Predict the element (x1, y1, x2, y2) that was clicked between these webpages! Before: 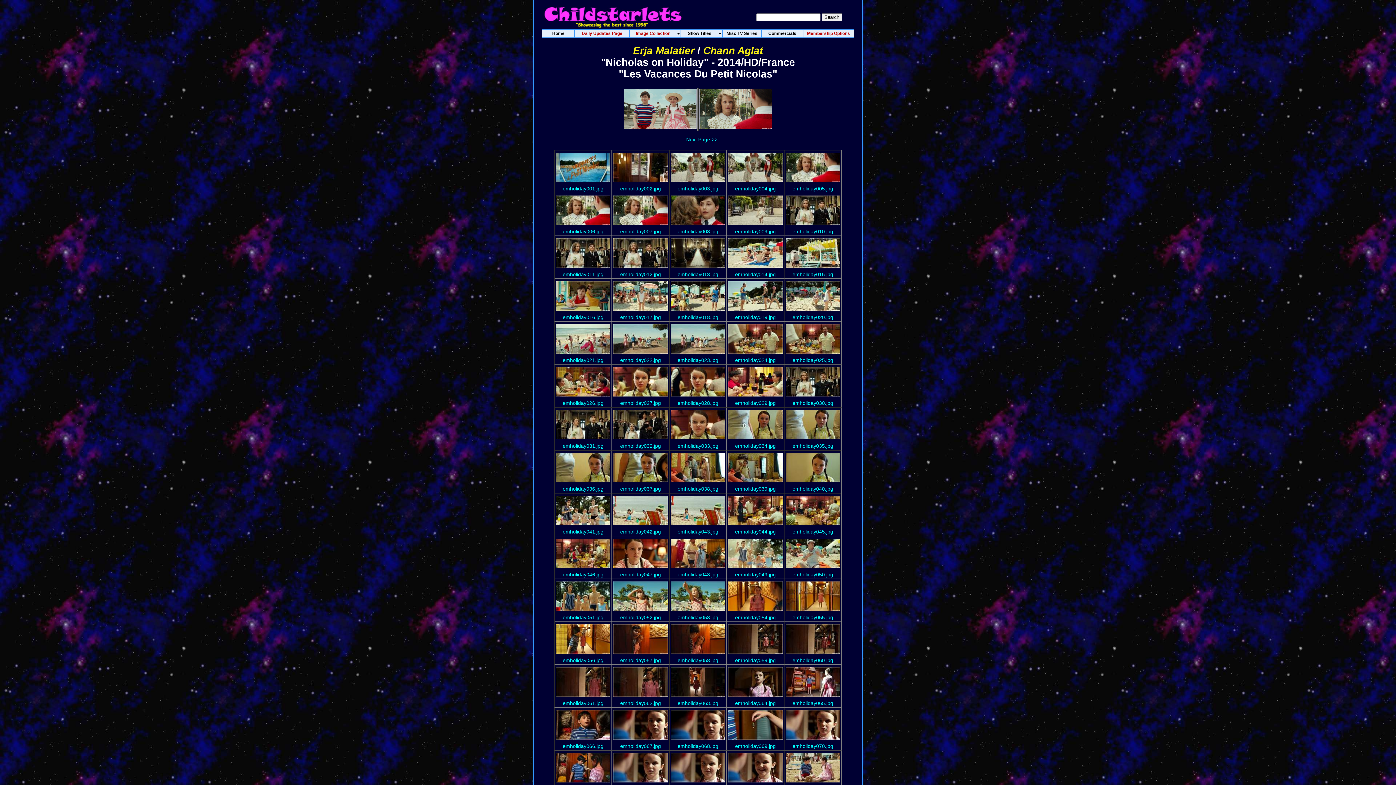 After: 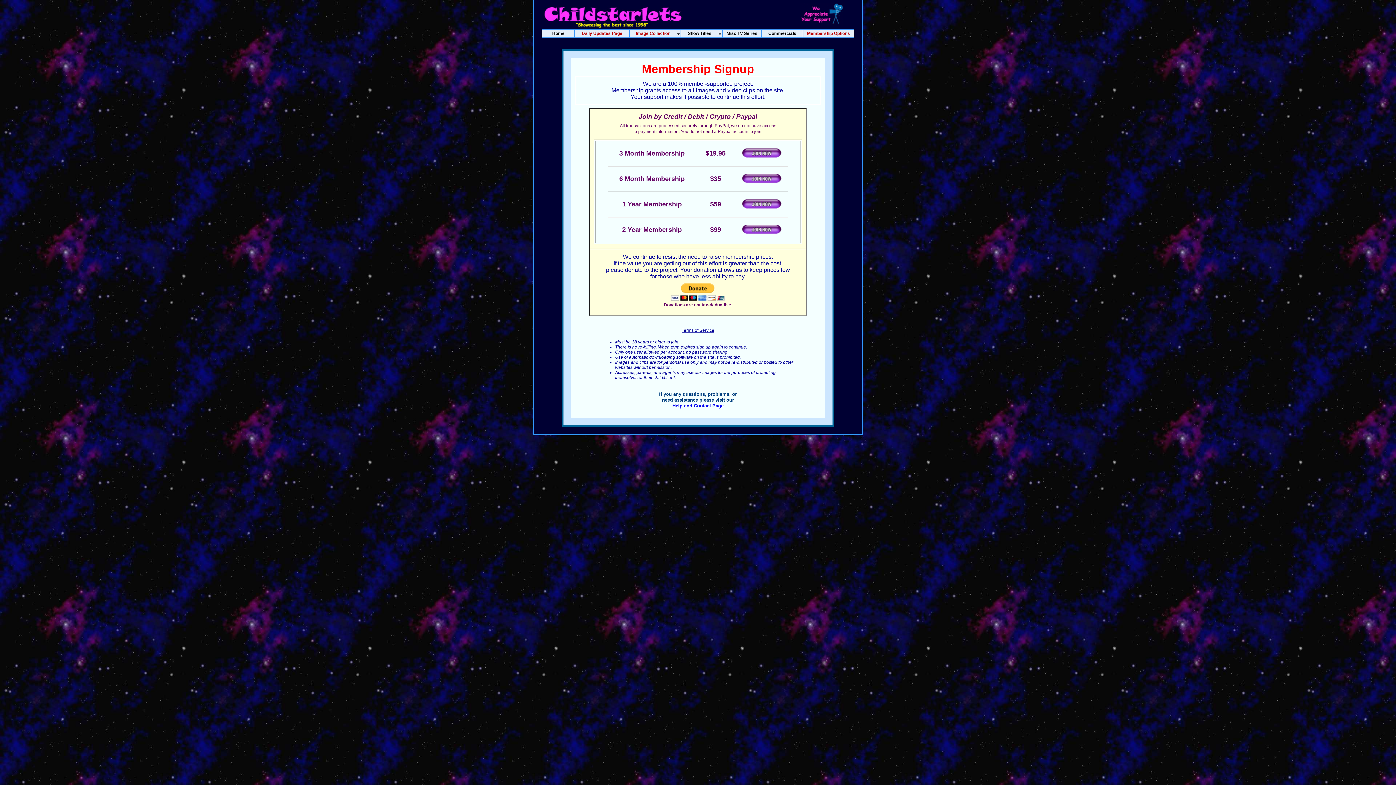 Action: label: emholiday032.jpg bbox: (620, 443, 661, 448)